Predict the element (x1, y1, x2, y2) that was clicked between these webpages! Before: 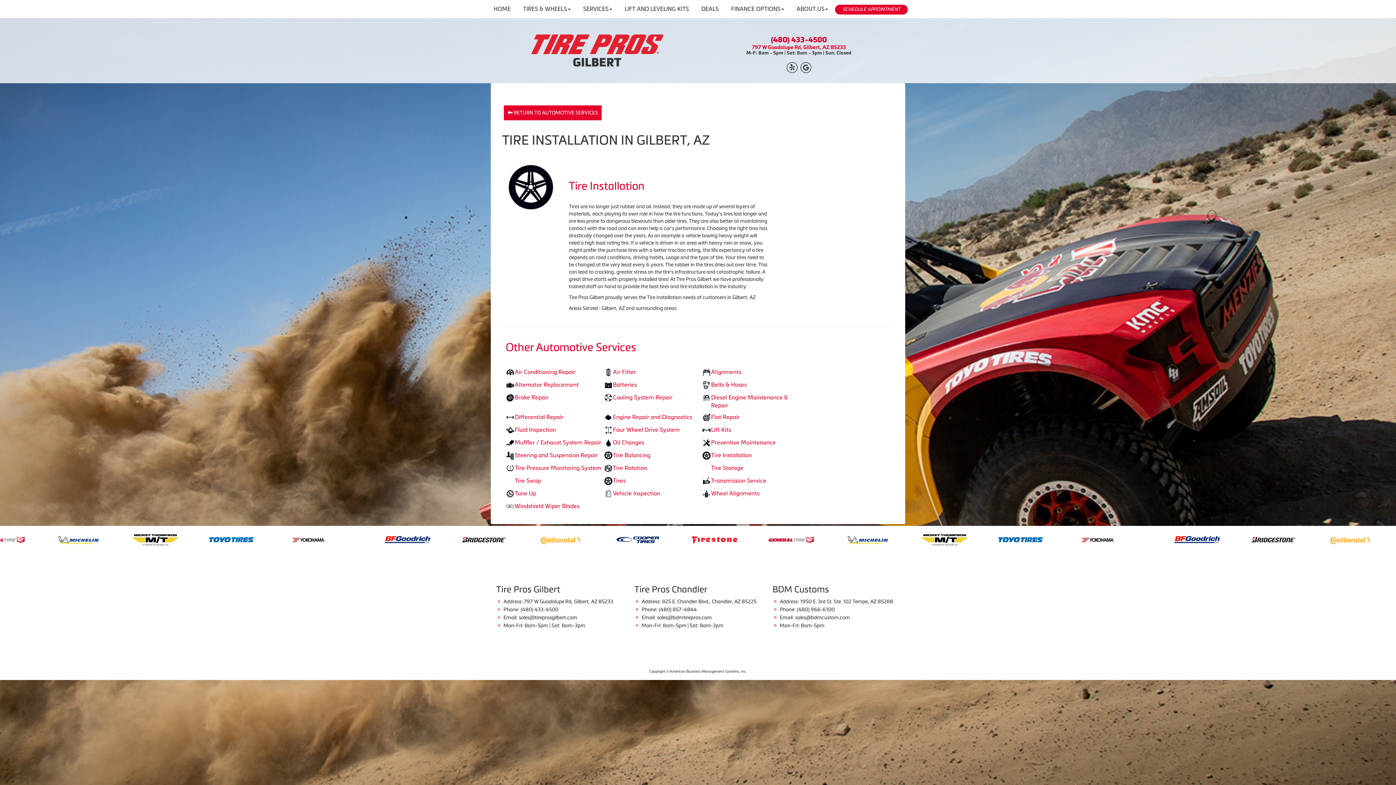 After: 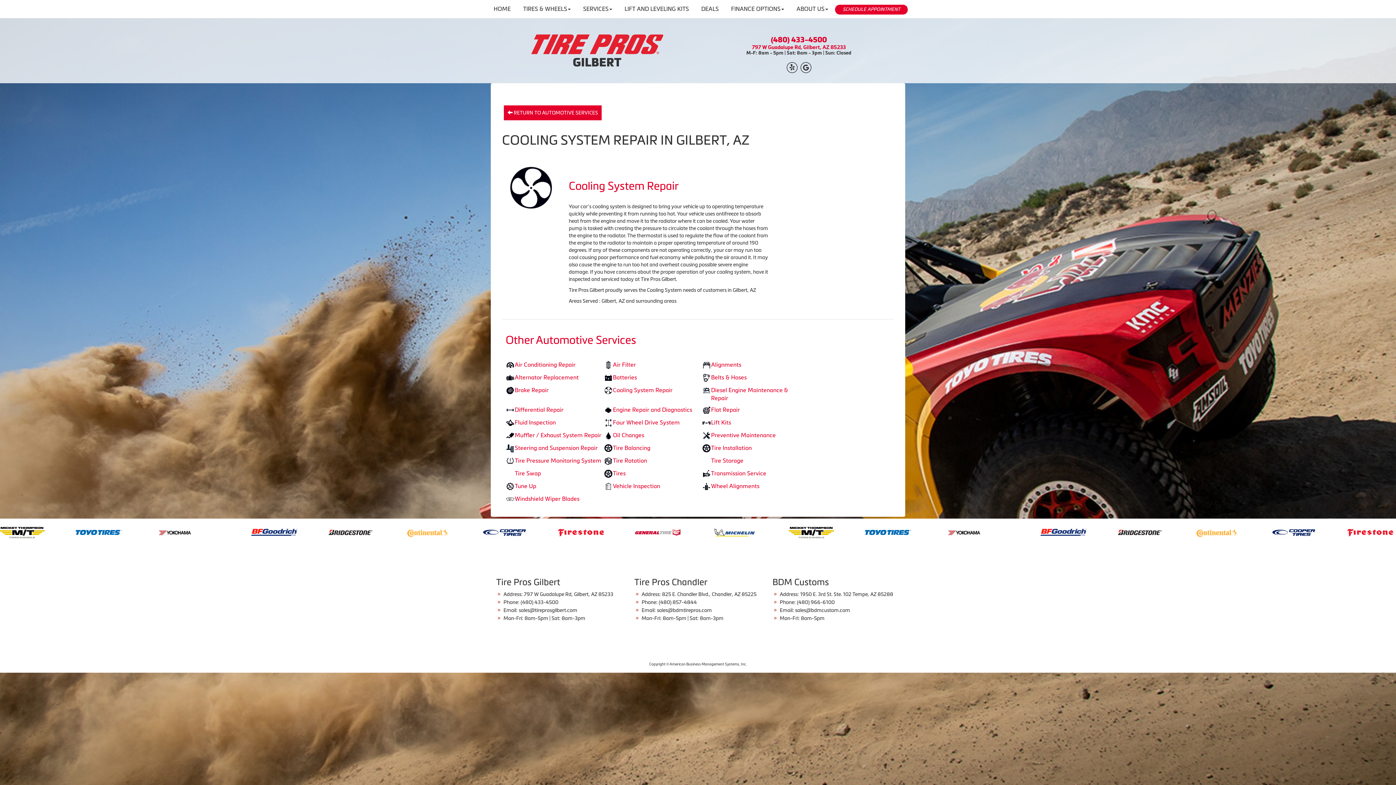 Action: bbox: (613, 393, 702, 409) label: Cooling System Repair